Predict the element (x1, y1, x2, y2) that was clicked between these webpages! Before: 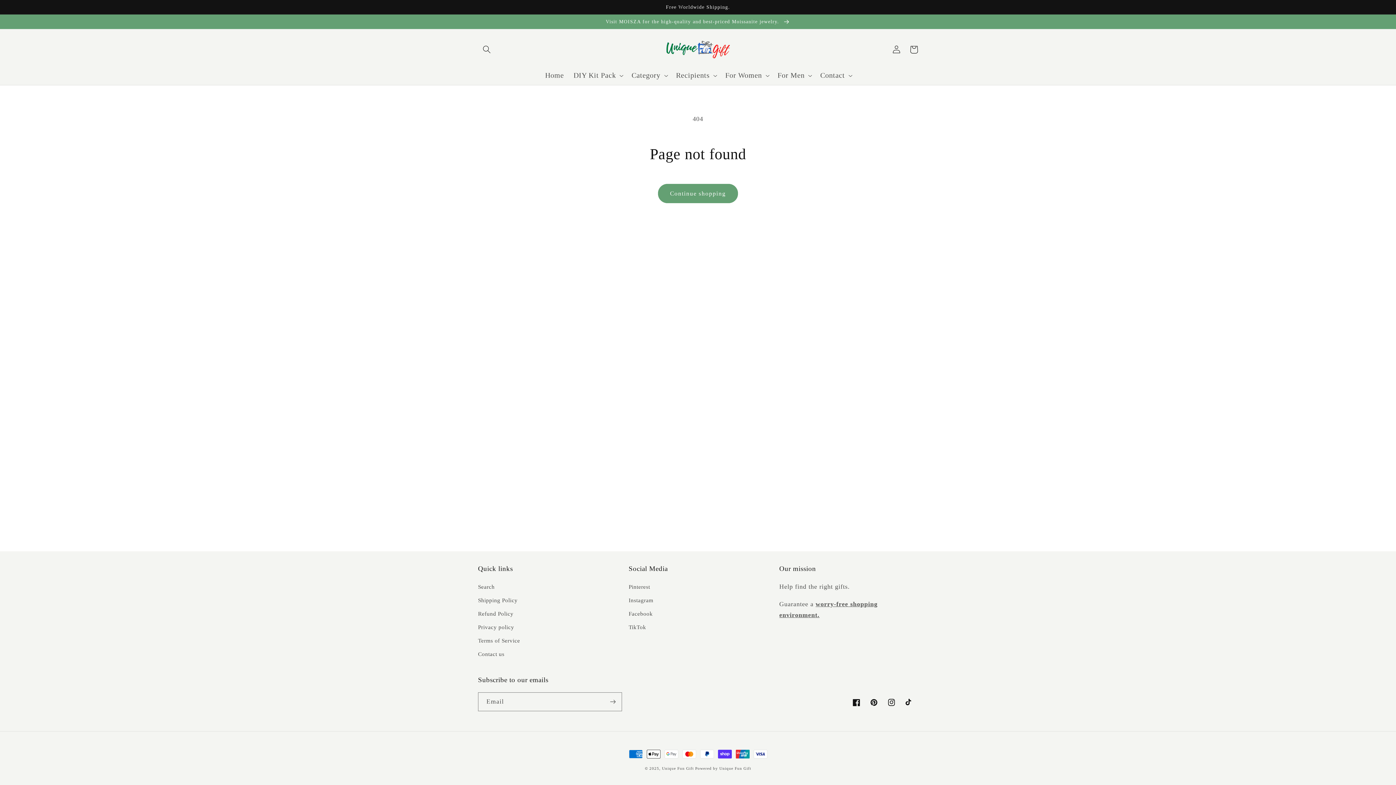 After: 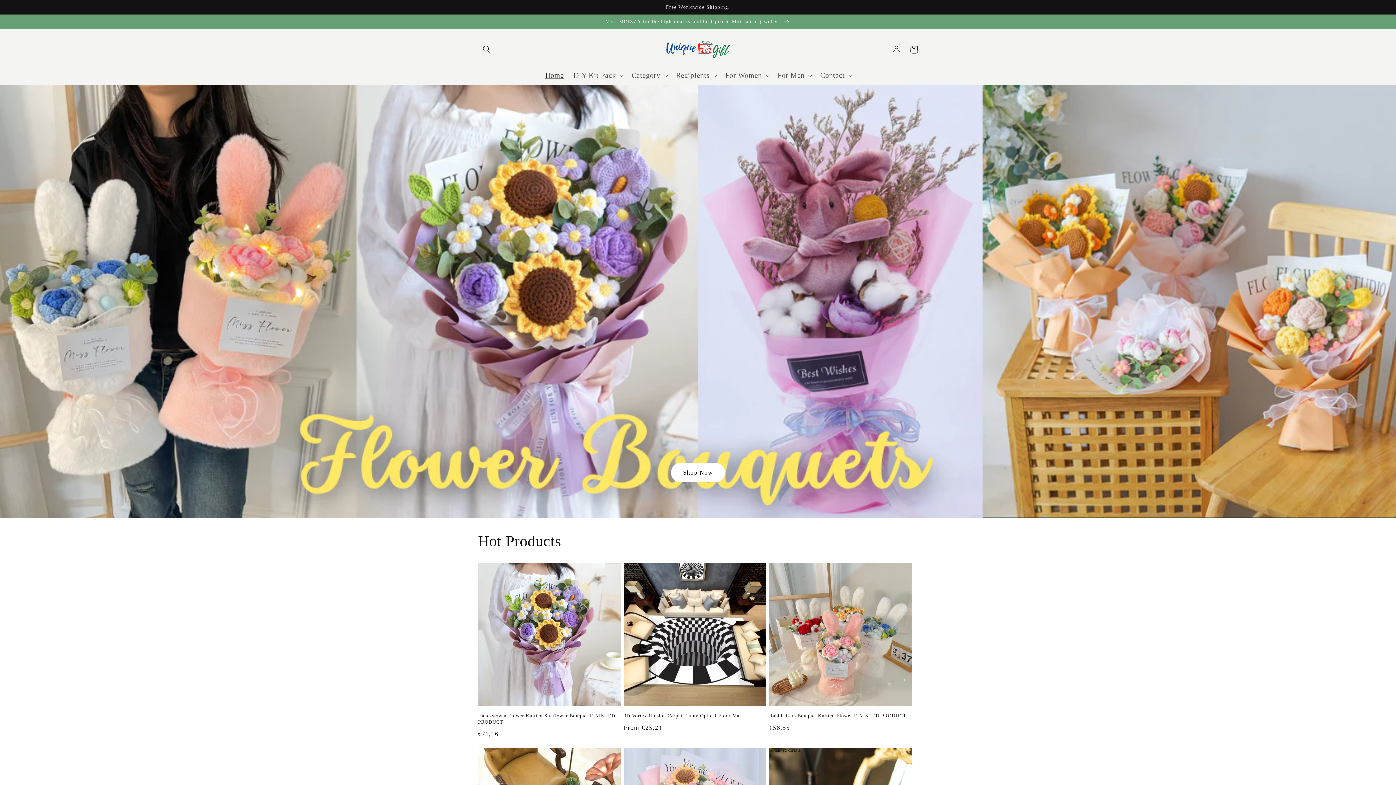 Action: label: Unique Fun Gift bbox: (662, 766, 693, 770)